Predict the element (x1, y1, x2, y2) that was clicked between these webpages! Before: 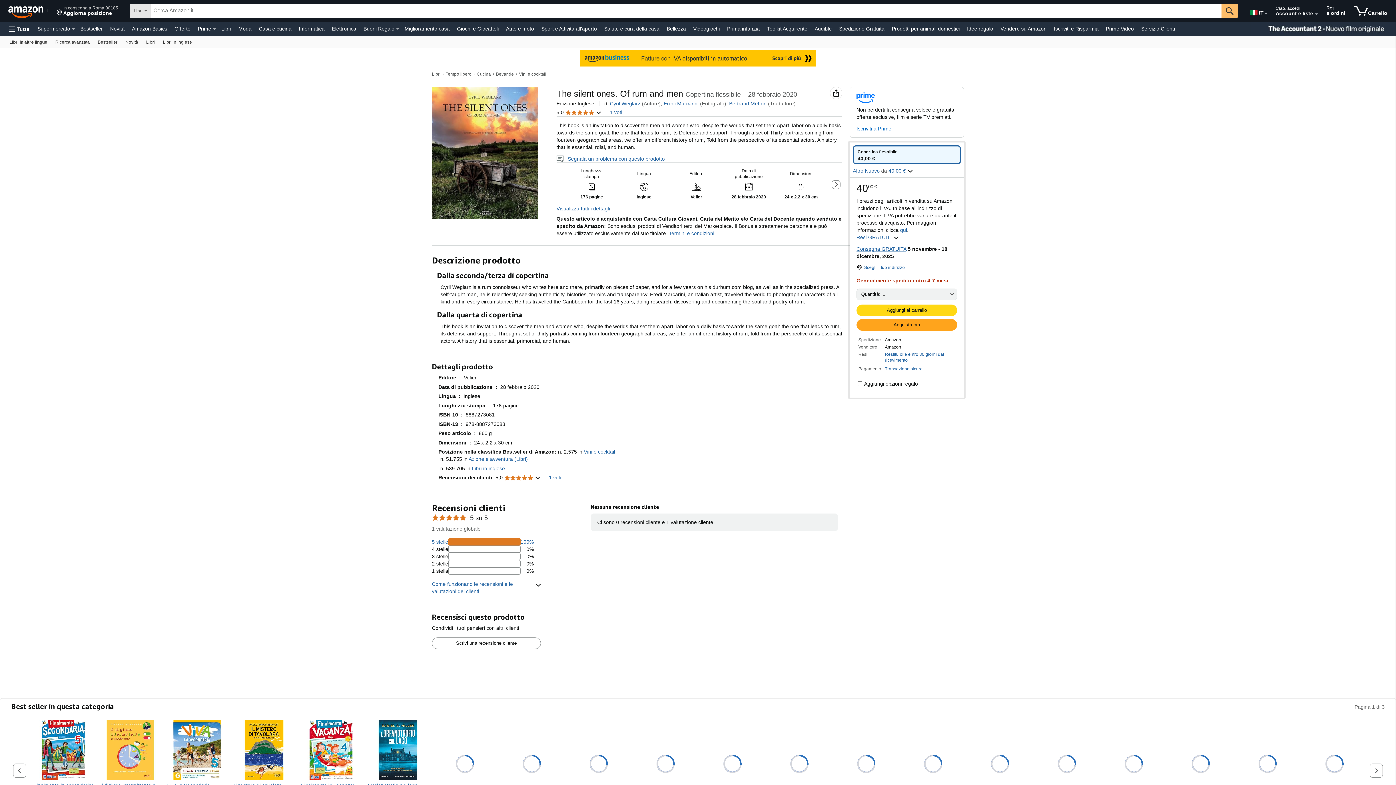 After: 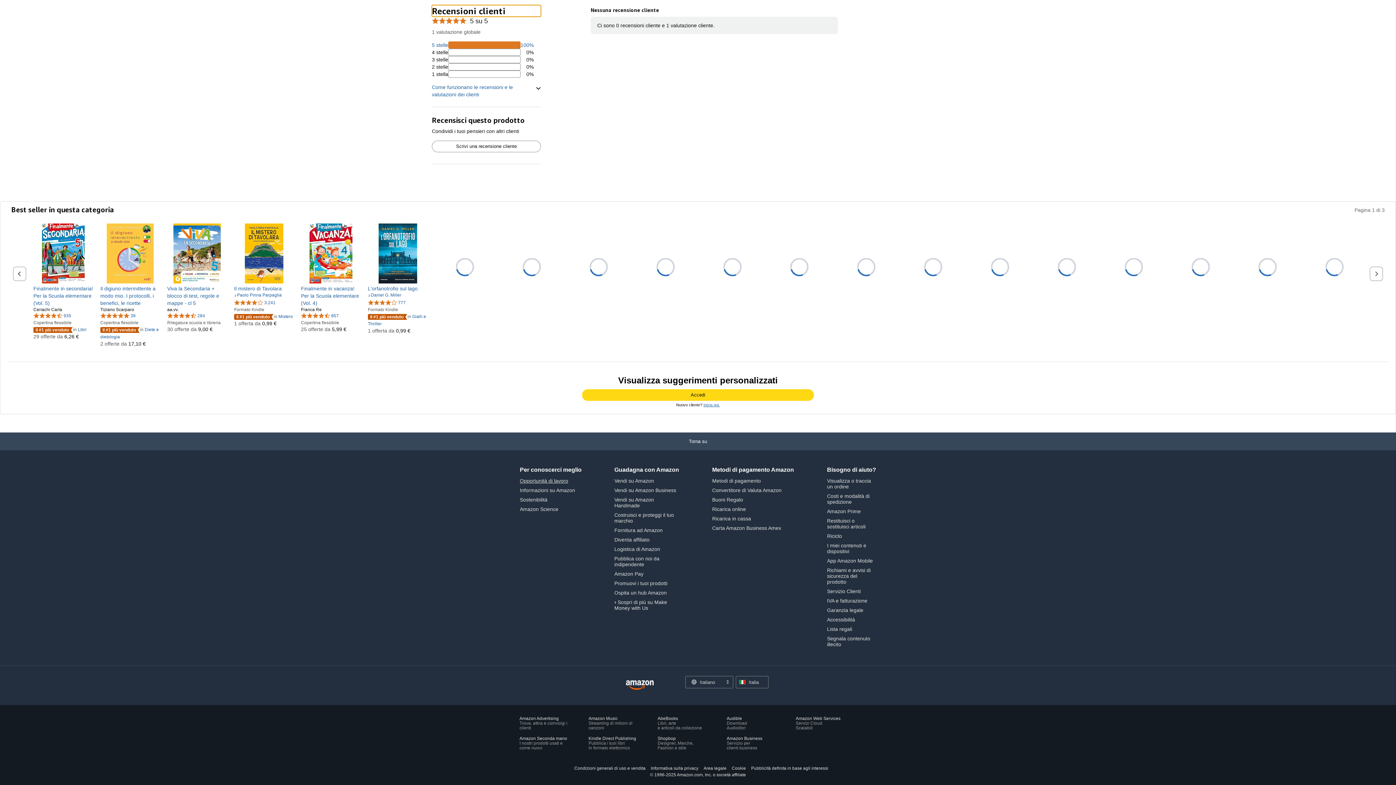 Action: bbox: (549, 474, 561, 480) label: 1 voti